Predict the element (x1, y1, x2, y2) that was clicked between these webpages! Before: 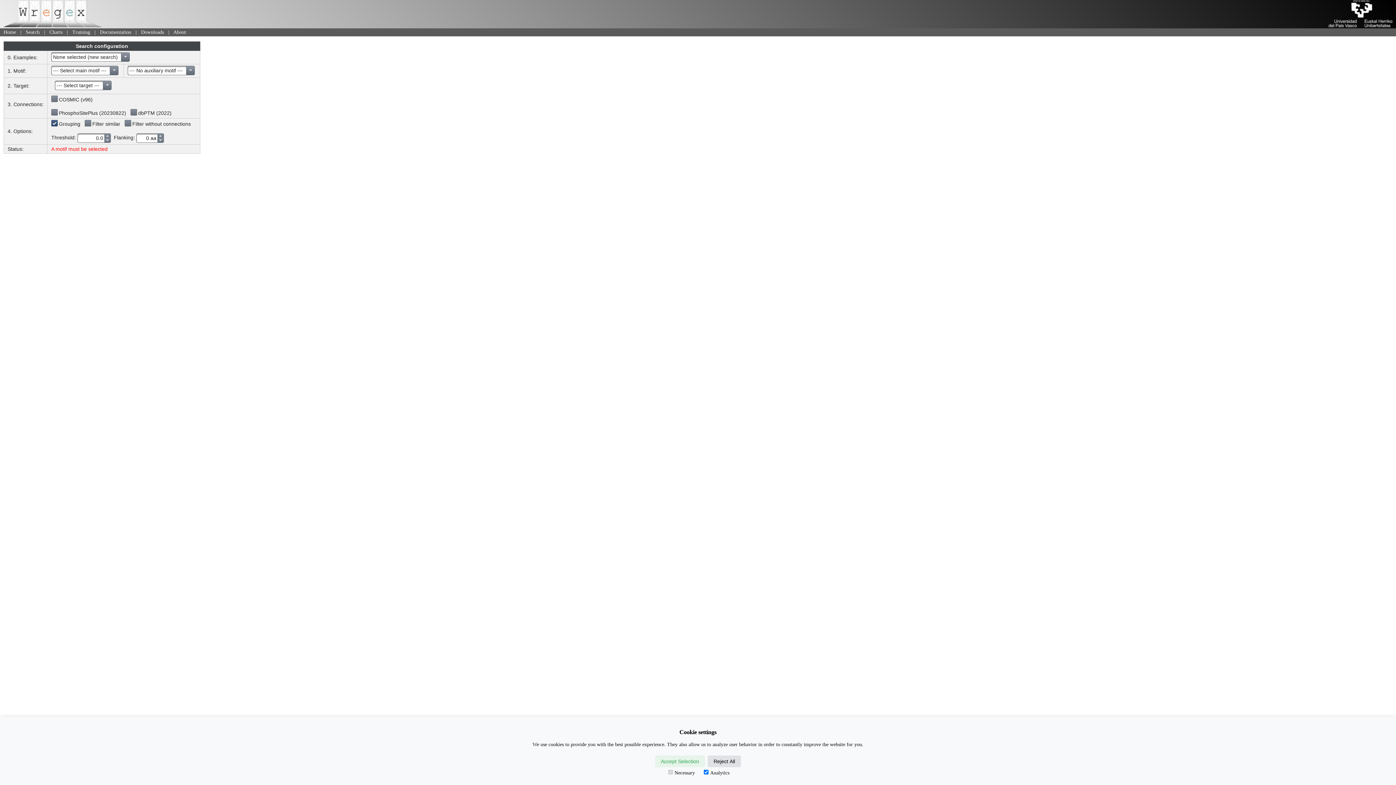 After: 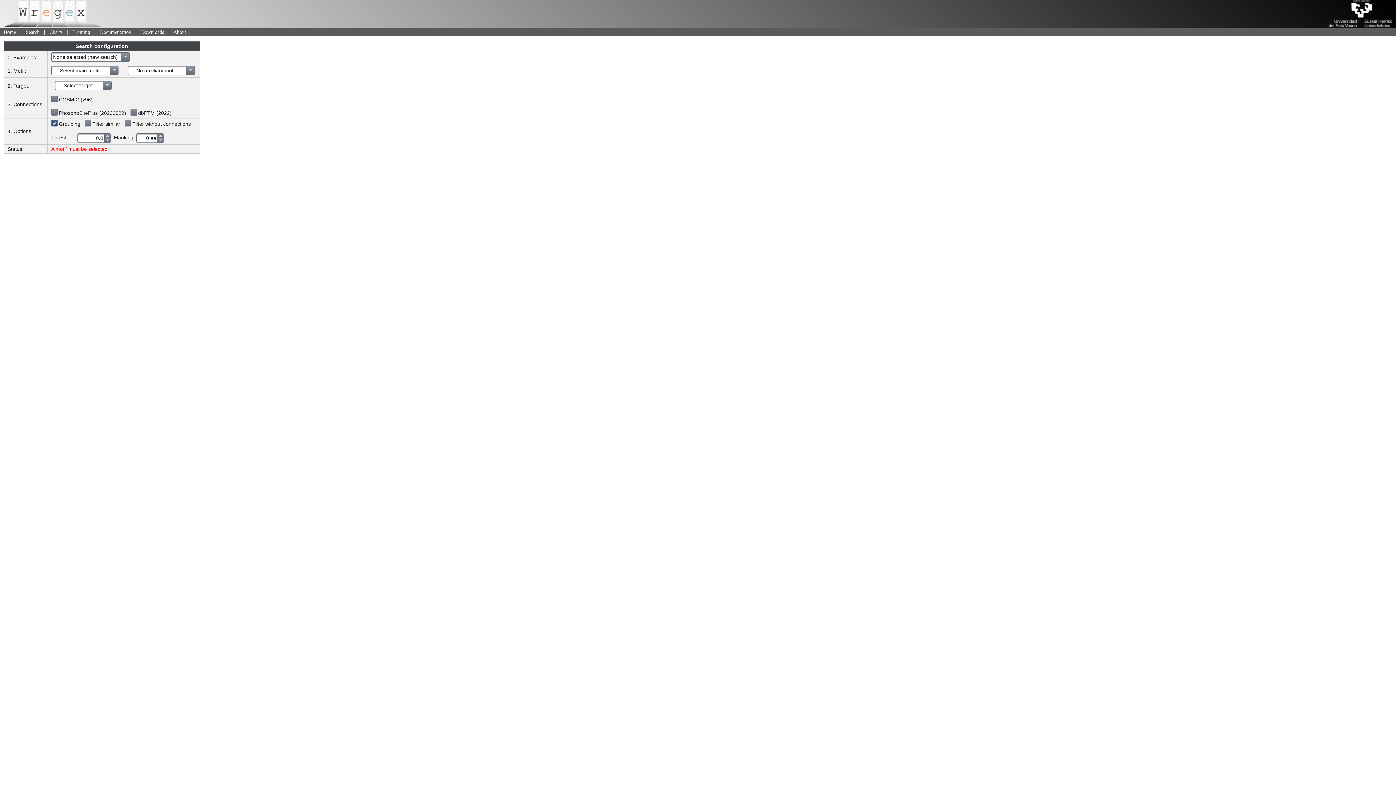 Action: bbox: (708, 756, 741, 767) label: Reject All